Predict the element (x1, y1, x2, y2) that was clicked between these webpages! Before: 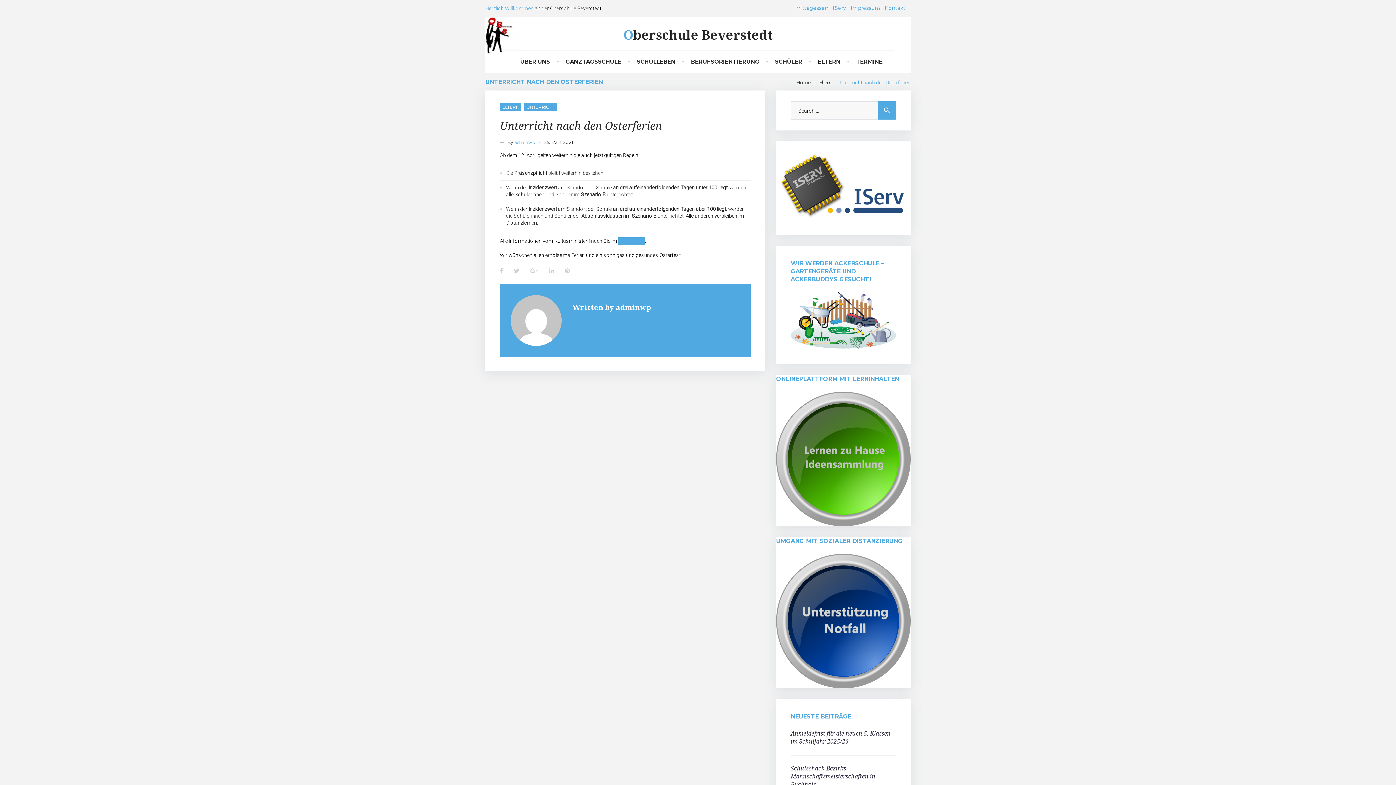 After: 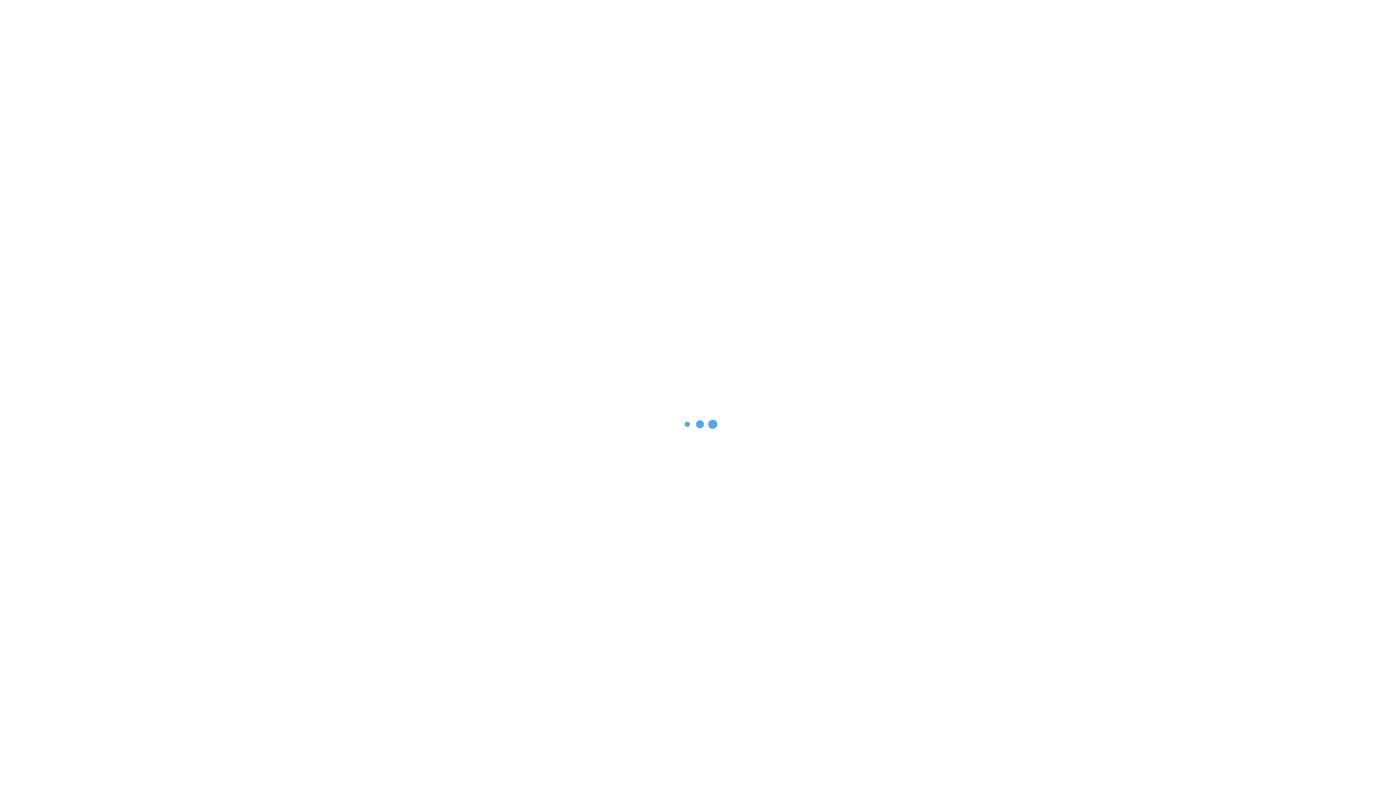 Action: label: Eltern bbox: (819, 79, 832, 85)